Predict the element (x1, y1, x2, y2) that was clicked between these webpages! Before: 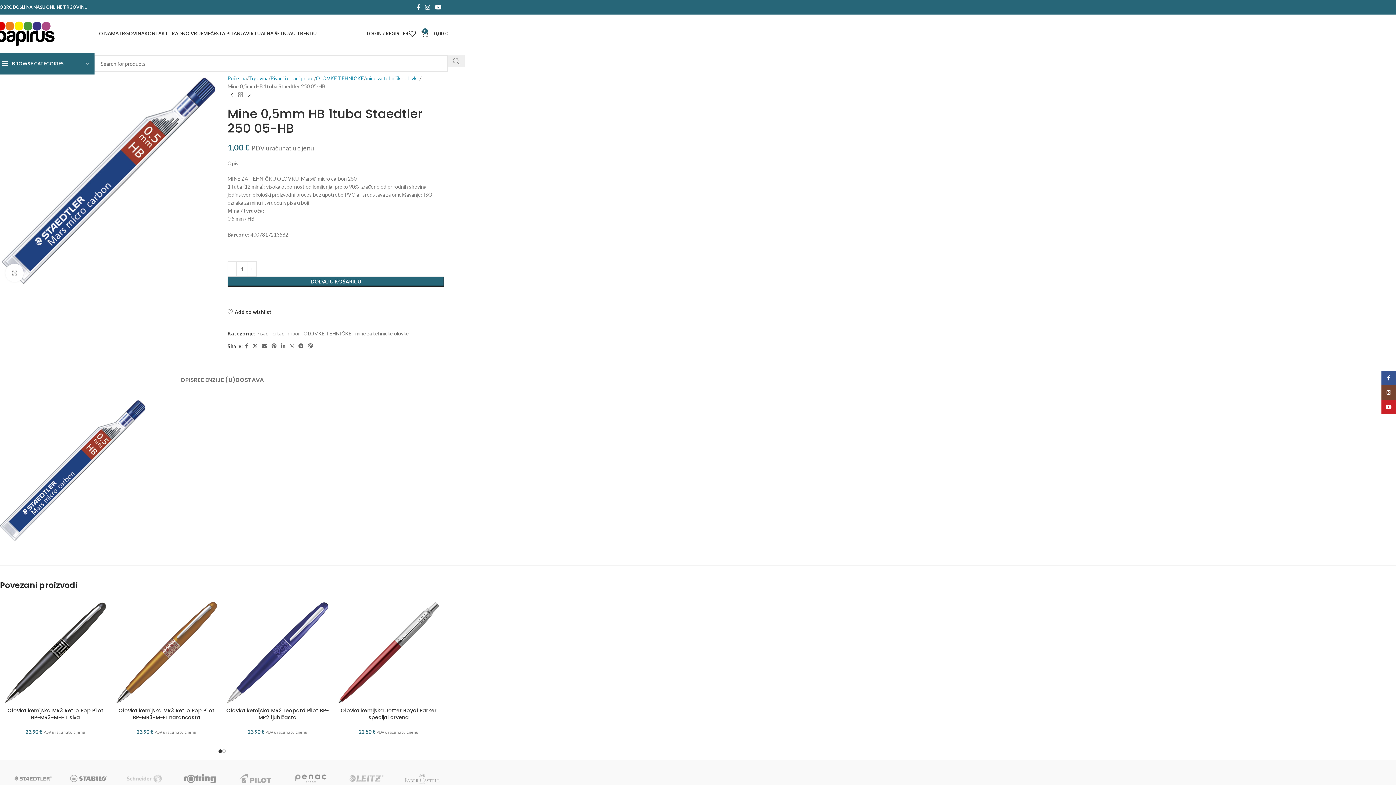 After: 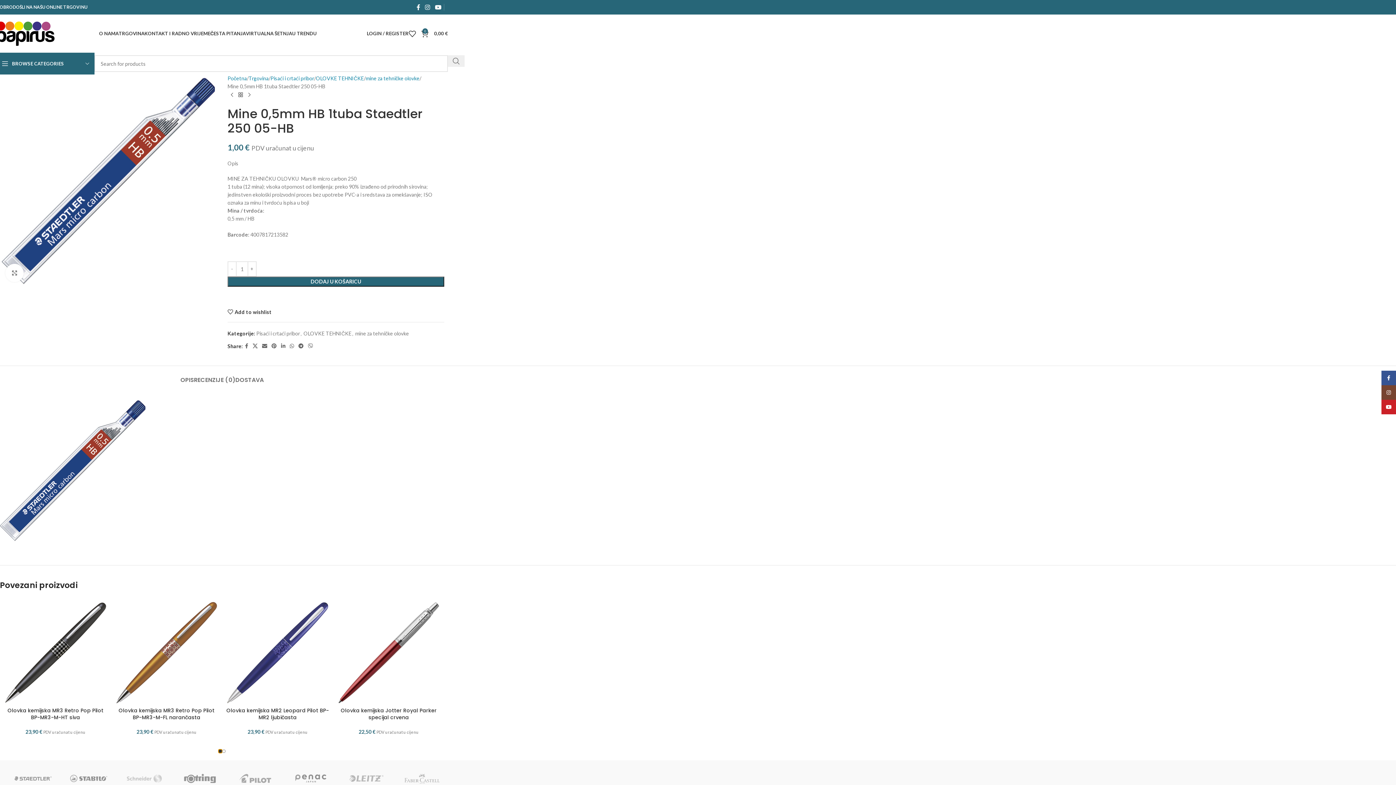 Action: bbox: (218, 749, 222, 753) label: Go to slide 1